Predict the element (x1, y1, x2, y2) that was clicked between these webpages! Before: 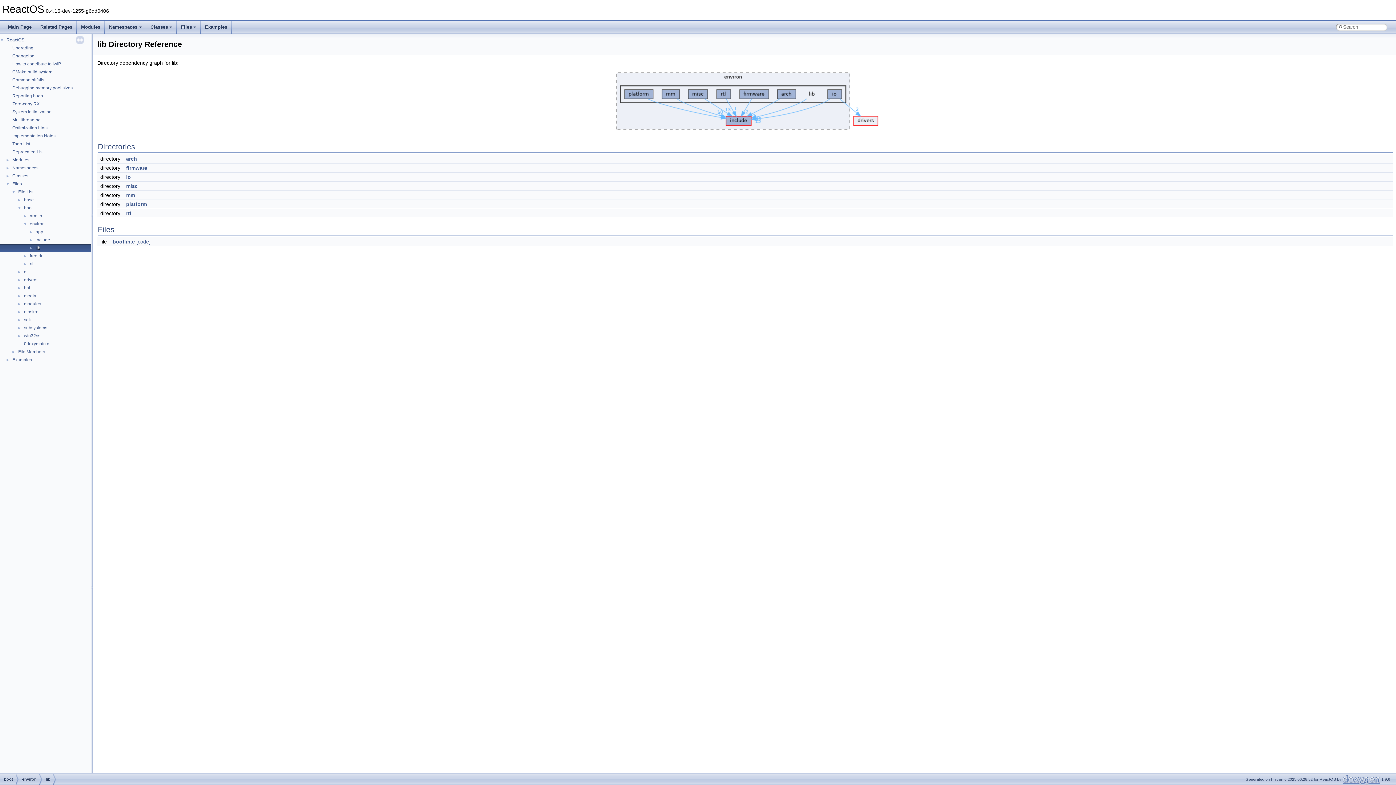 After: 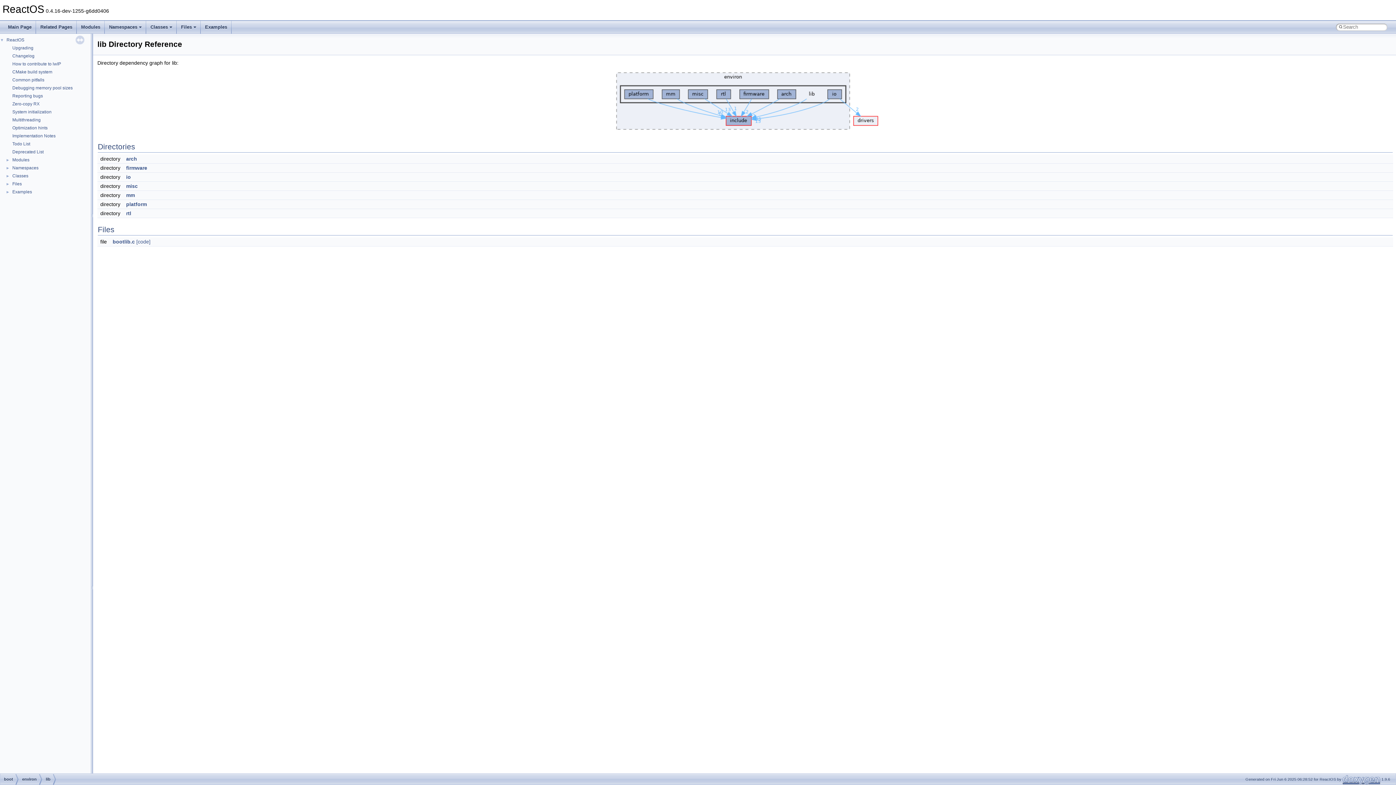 Action: label: ▼ bbox: (0, 180, 11, 186)